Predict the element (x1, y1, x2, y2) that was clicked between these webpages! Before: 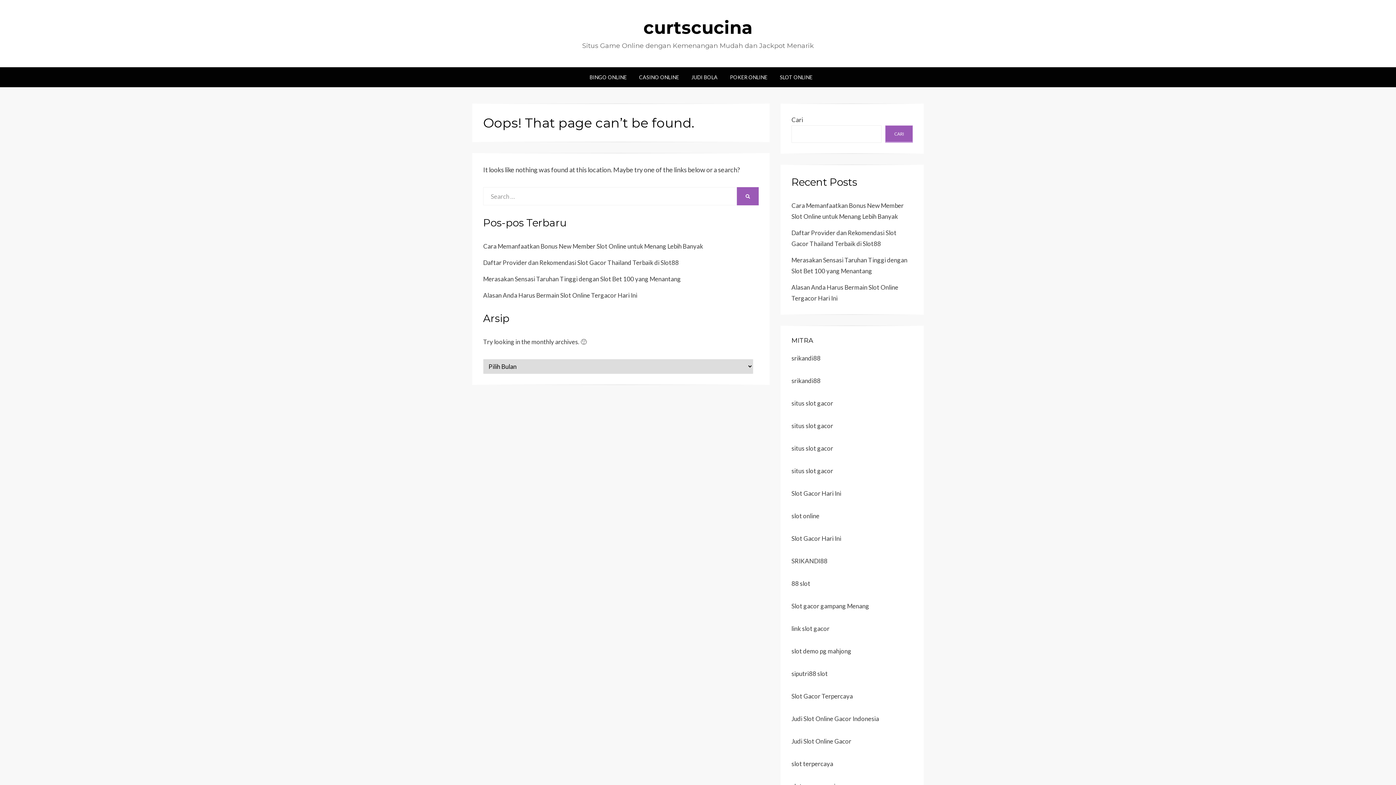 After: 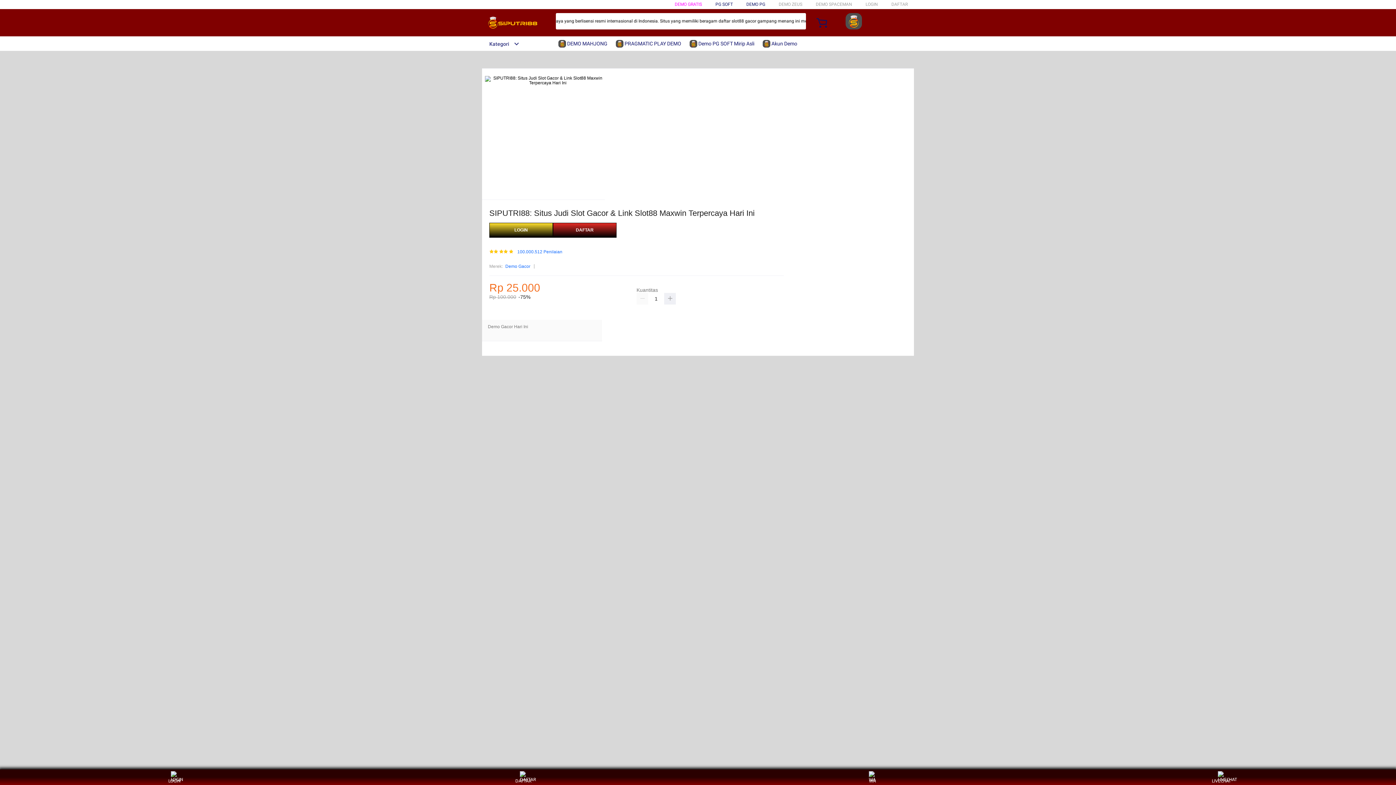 Action: label: Judi Slot Online Gacor Indonesia bbox: (791, 715, 879, 722)